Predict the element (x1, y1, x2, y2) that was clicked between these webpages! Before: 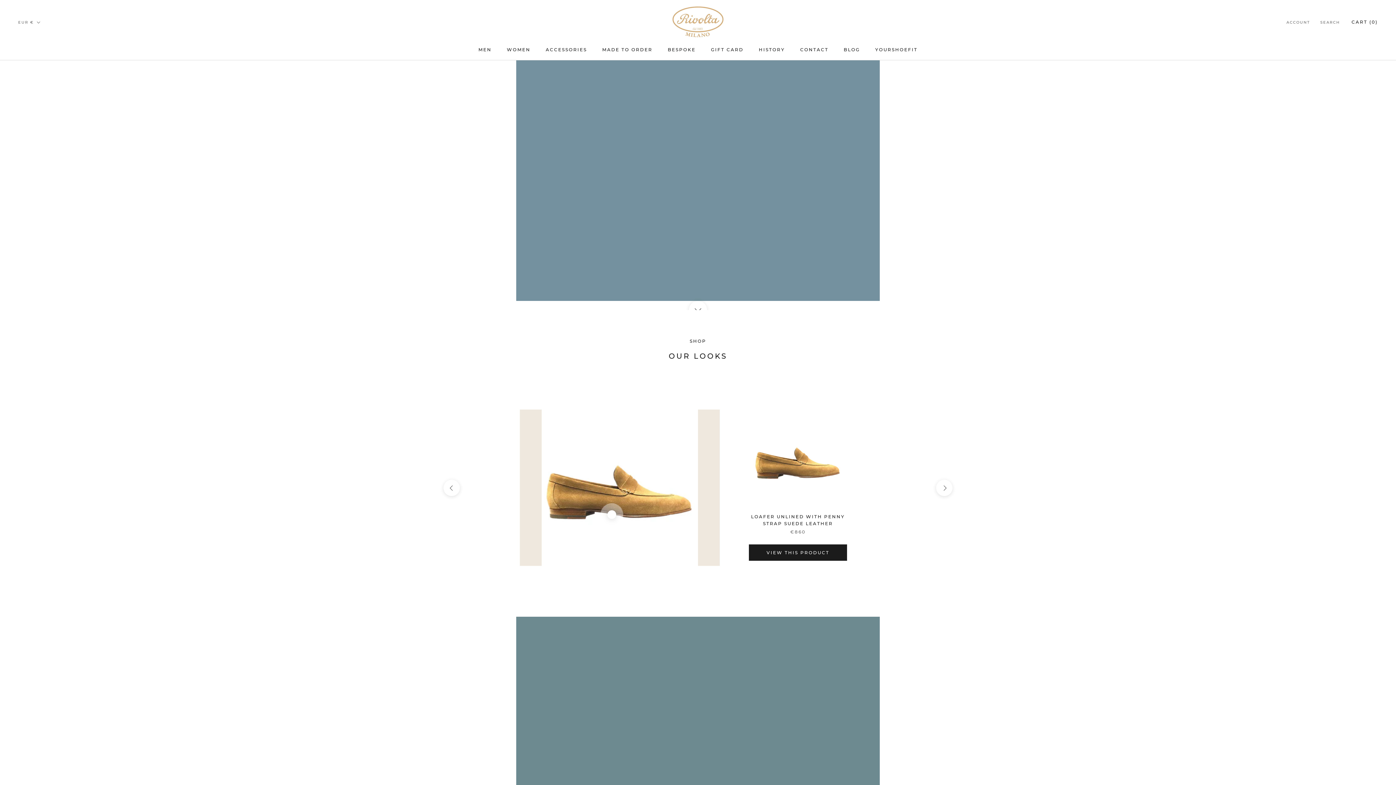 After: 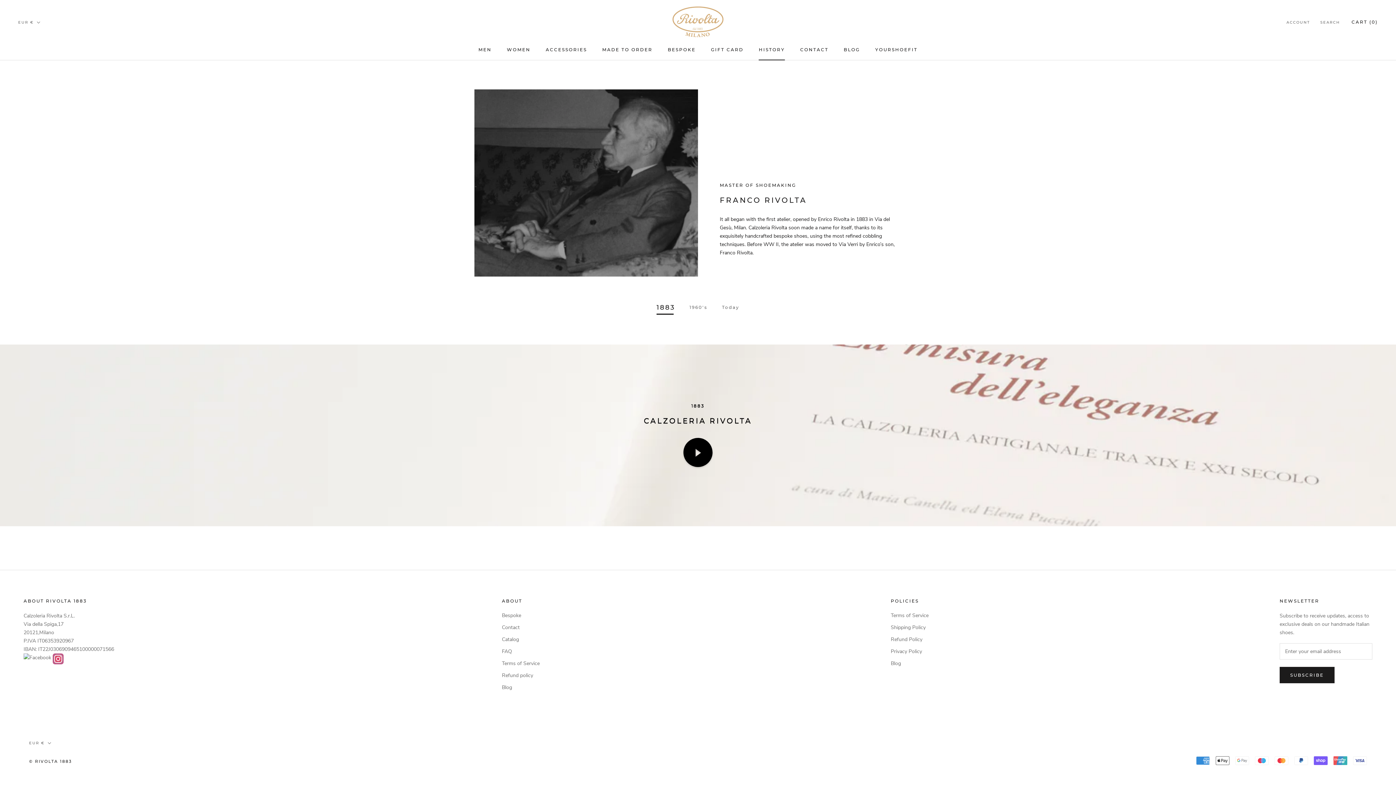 Action: bbox: (759, 46, 785, 52) label: HISTORY
HISTORY